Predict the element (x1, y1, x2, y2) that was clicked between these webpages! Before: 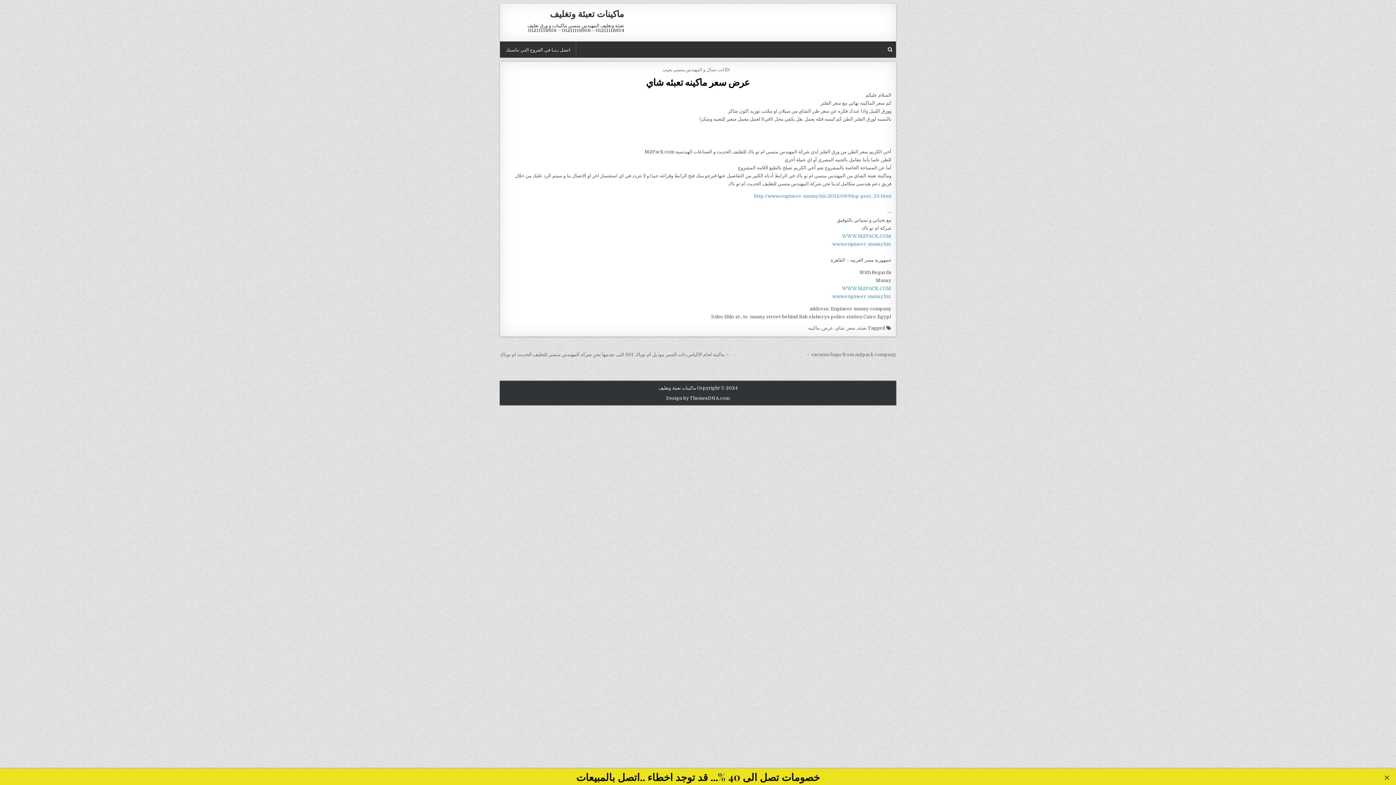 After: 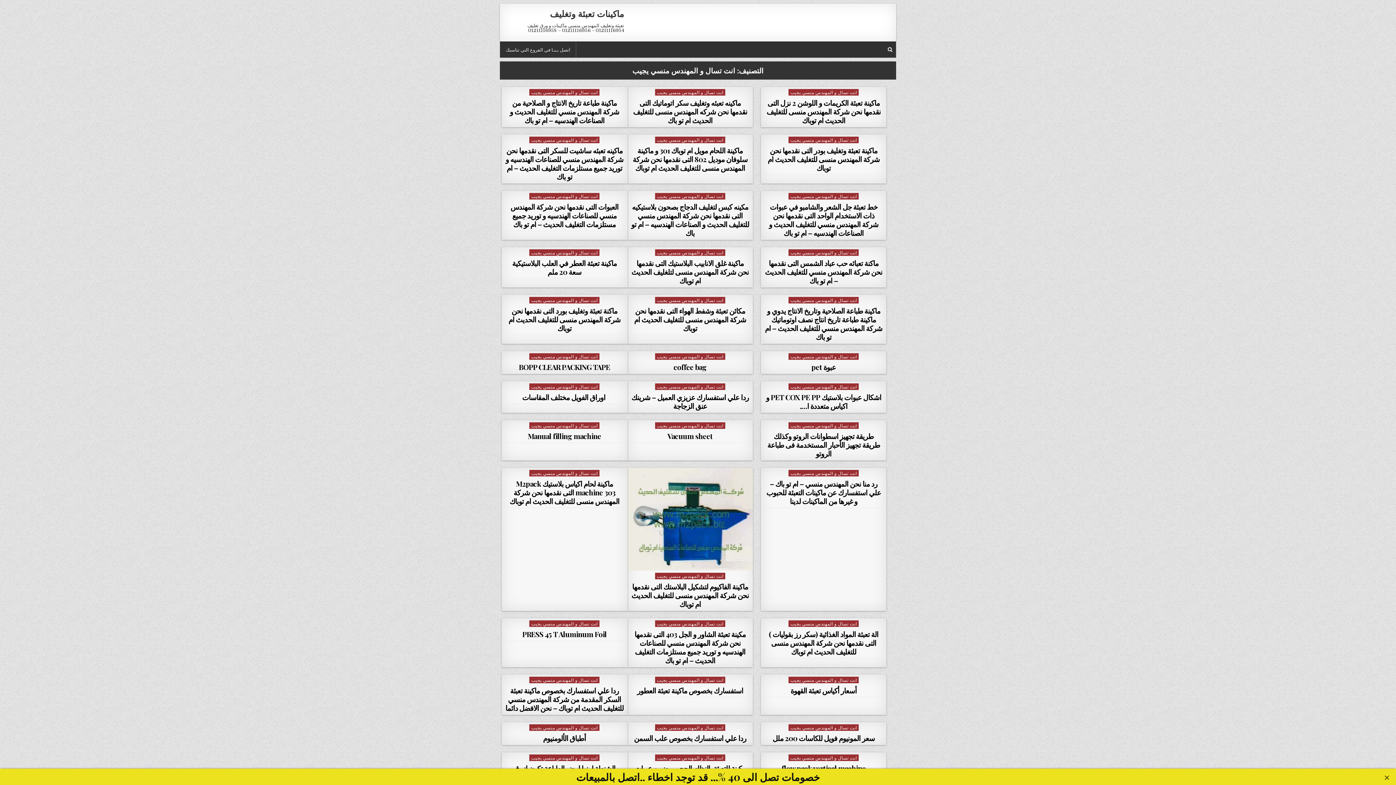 Action: label: انت تسال و المهندس منسي يجيب bbox: (662, 66, 724, 72)